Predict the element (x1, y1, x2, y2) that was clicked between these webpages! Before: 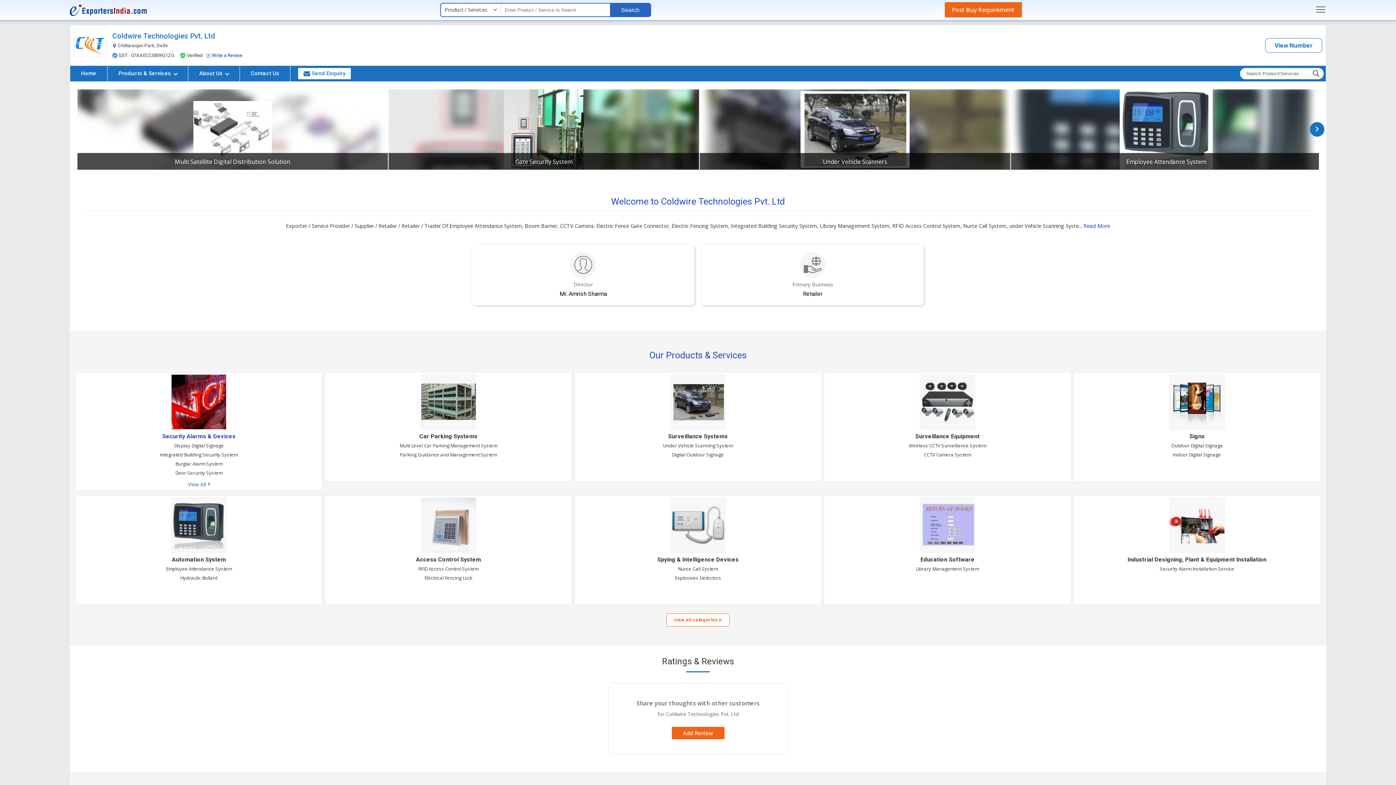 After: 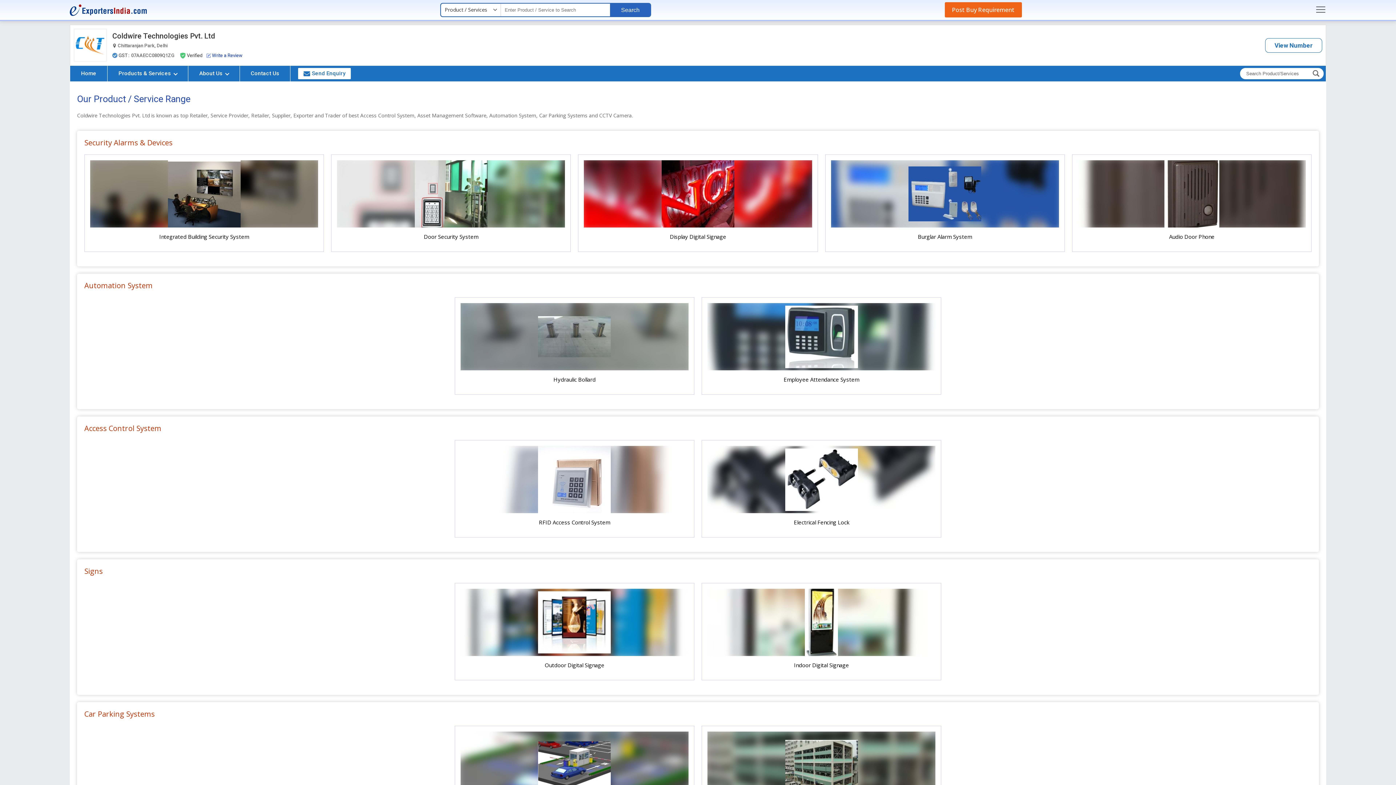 Action: label: view all categories  bbox: (666, 613, 729, 626)